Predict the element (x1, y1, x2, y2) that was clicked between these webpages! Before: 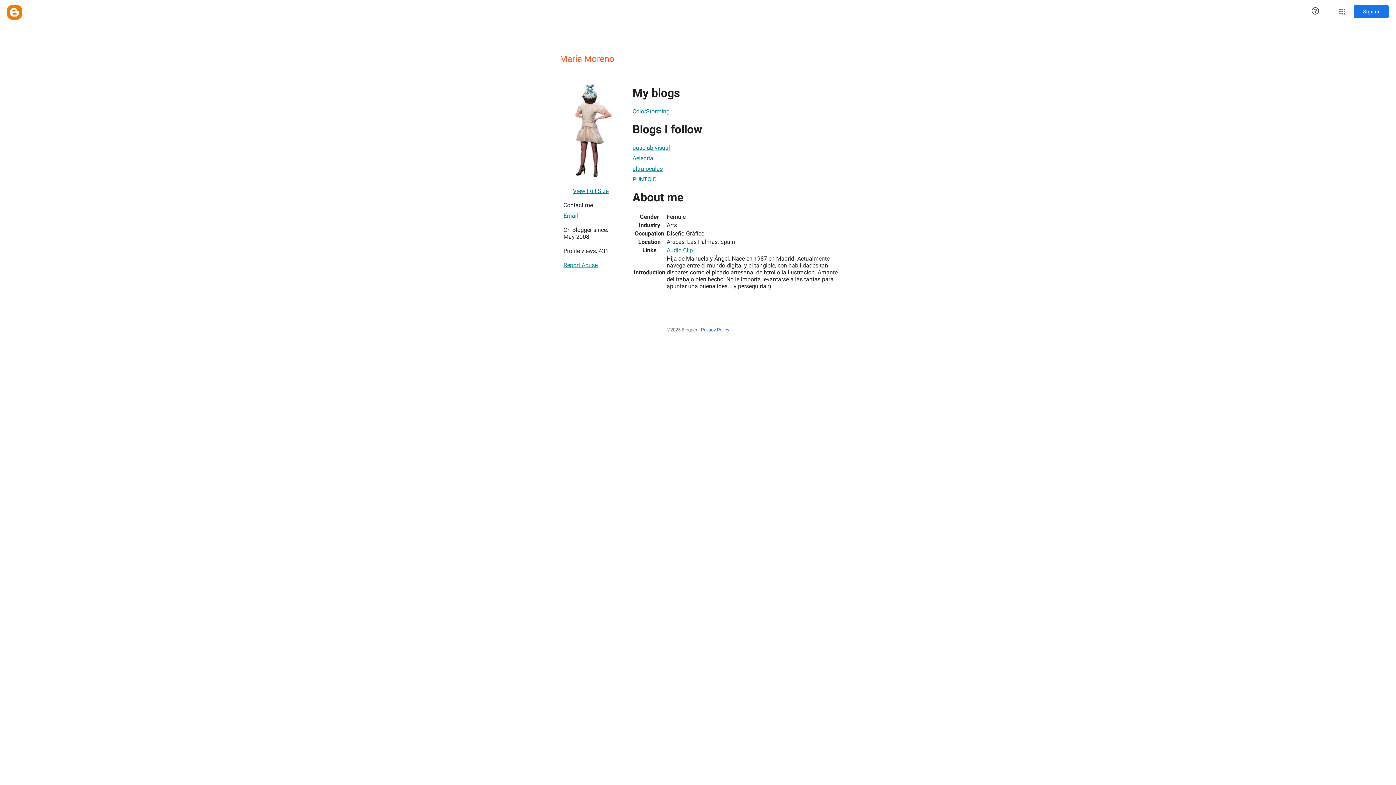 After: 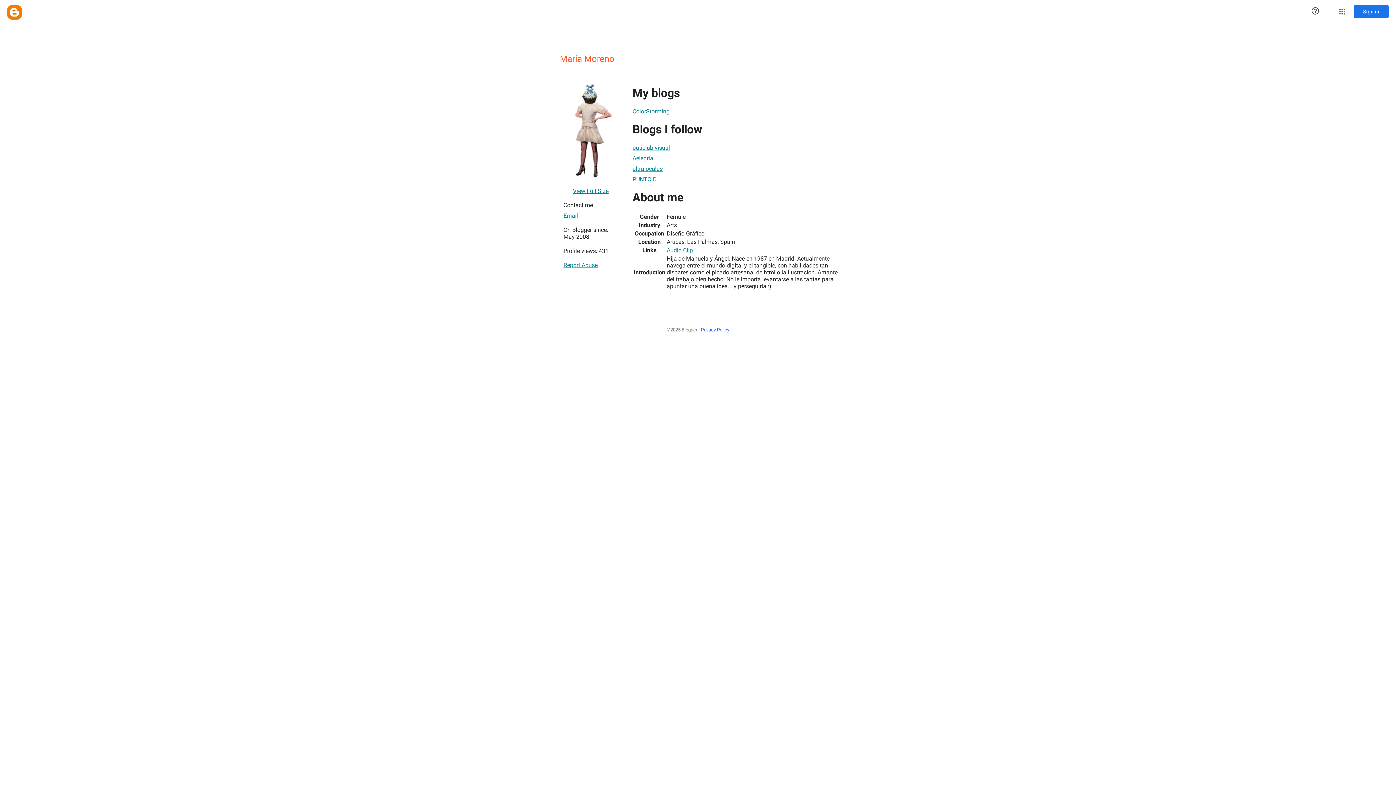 Action: label: ultra-oculus bbox: (632, 161, 662, 175)